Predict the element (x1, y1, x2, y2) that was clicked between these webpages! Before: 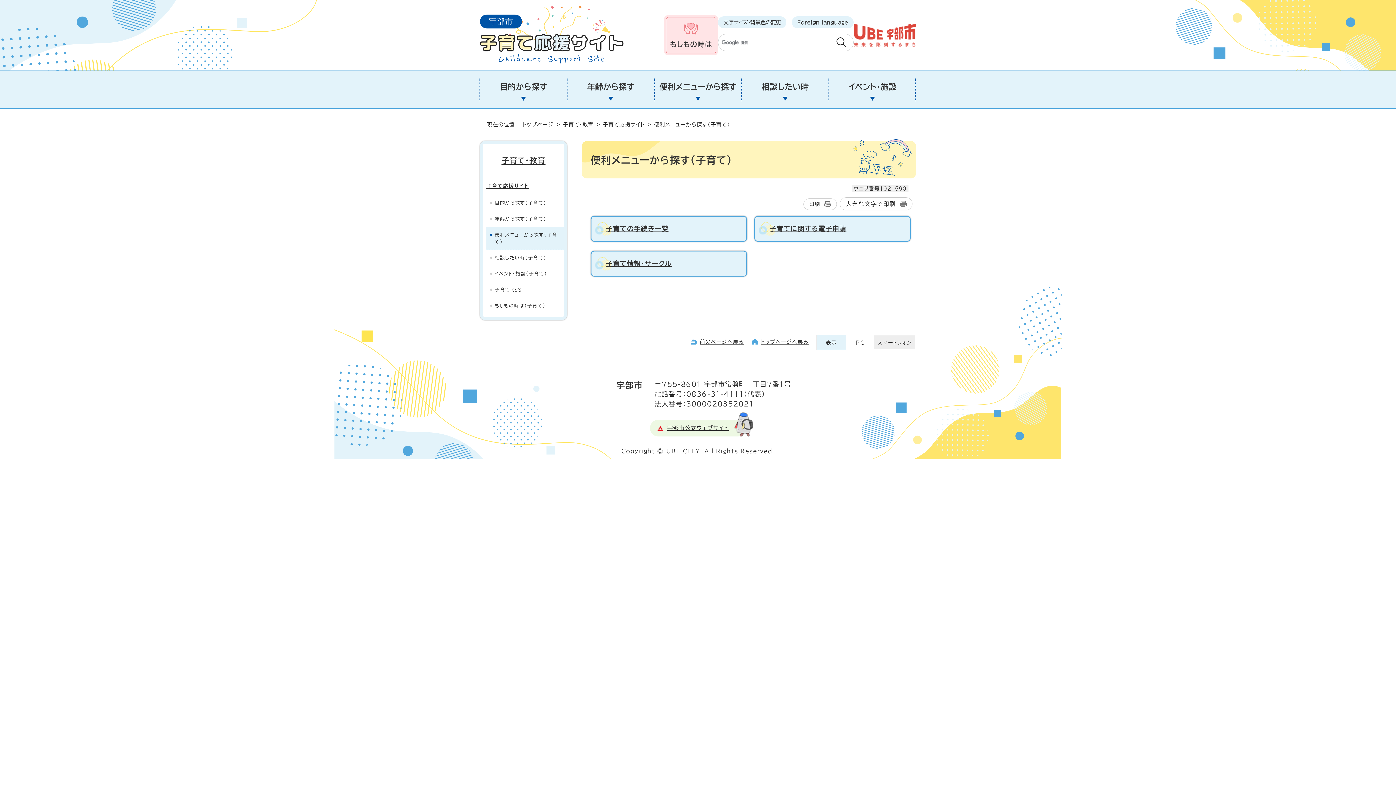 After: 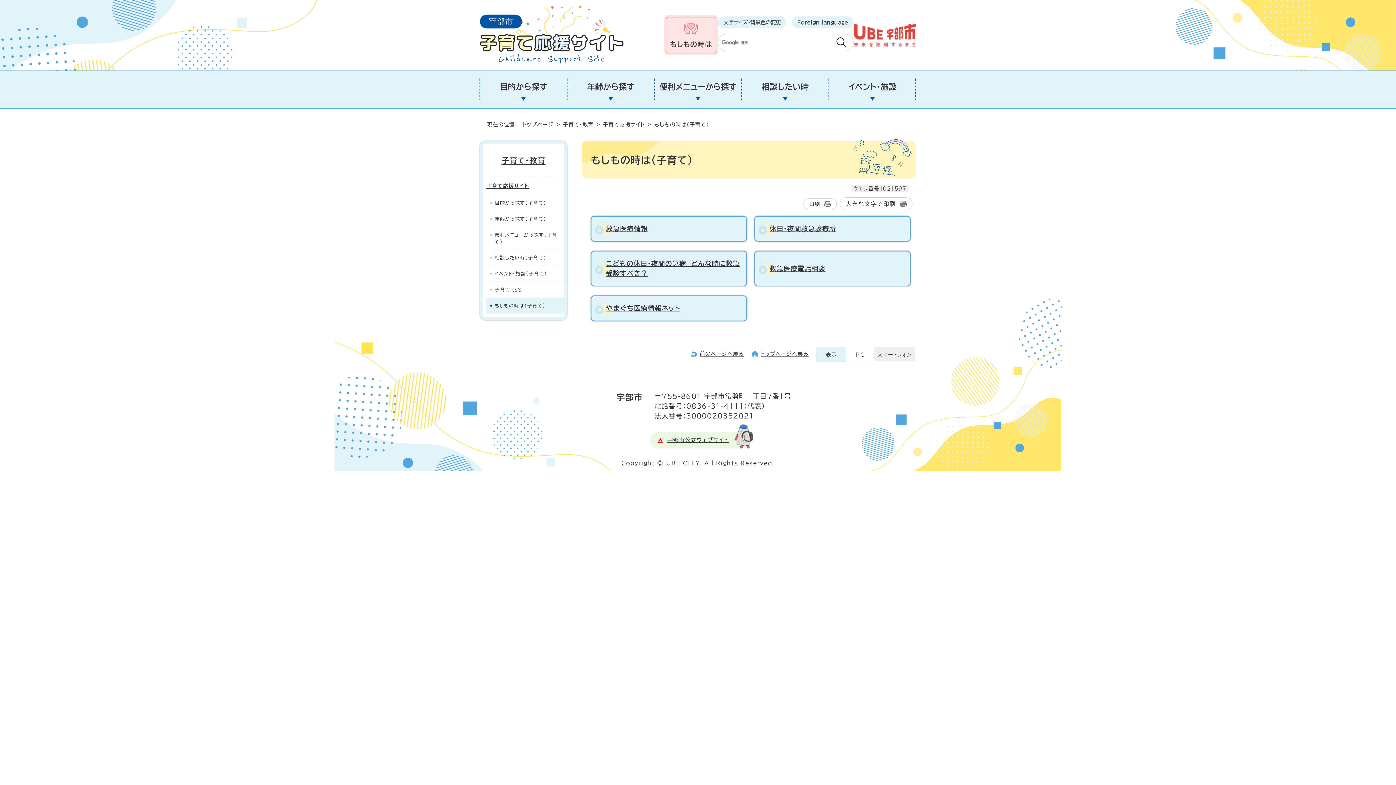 Action: bbox: (666, 17, 716, 53) label: もしもの時は